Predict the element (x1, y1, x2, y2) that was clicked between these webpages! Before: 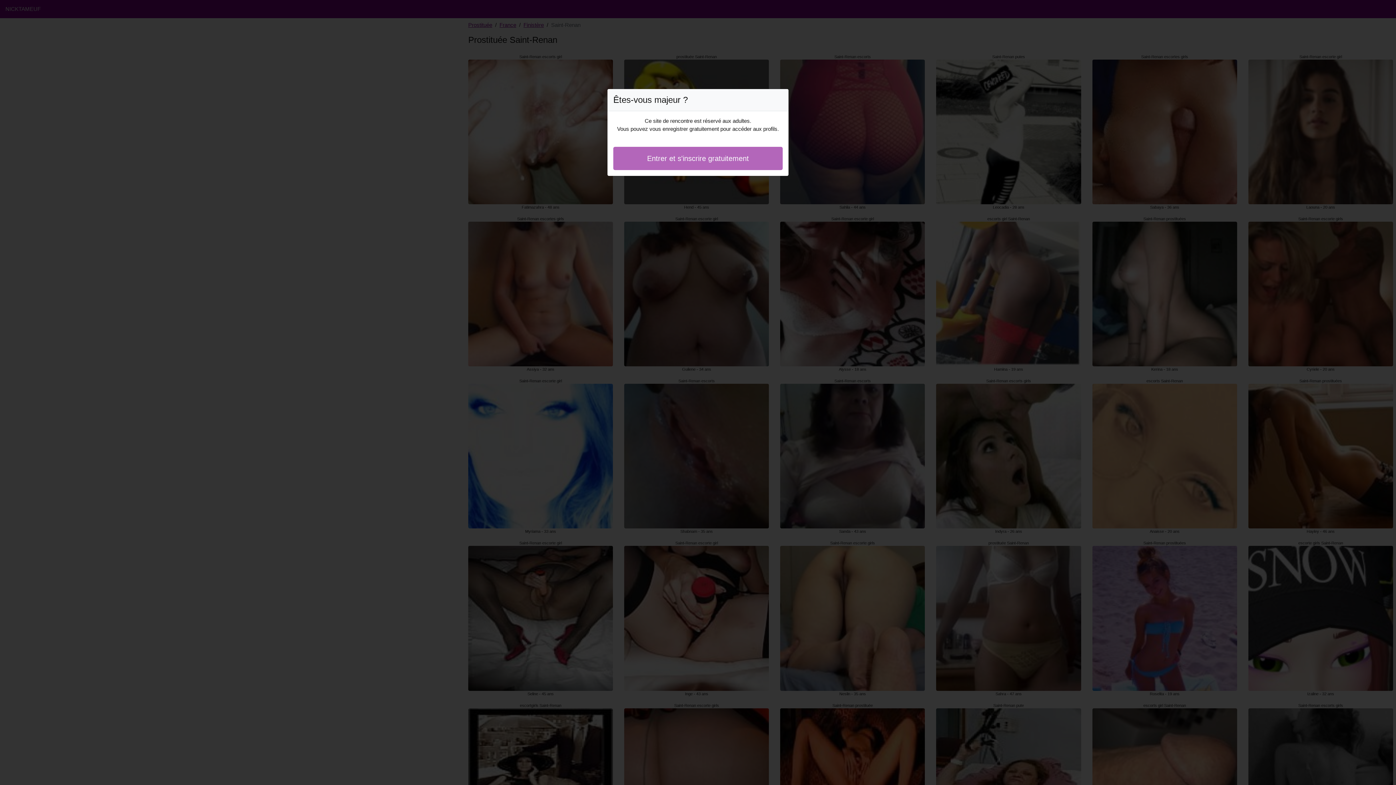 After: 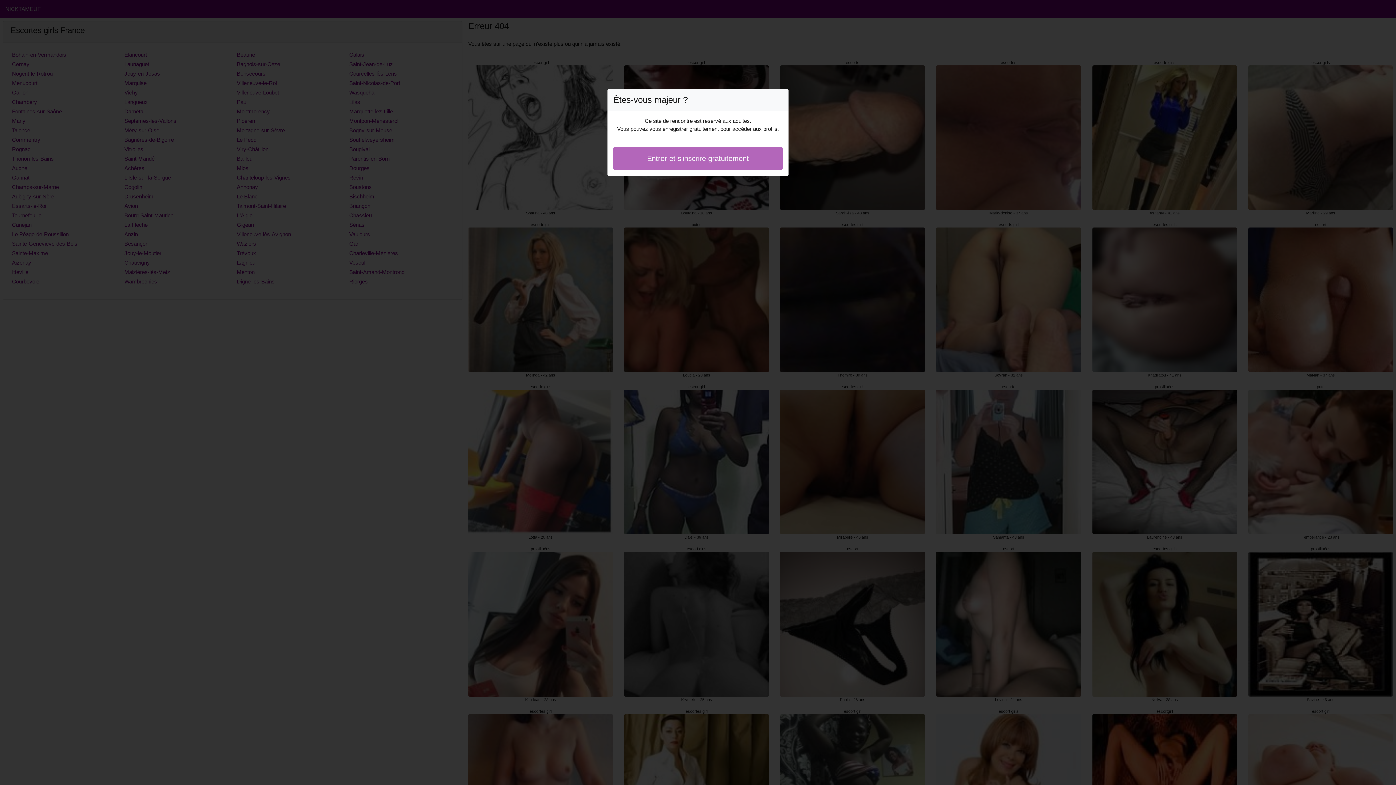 Action: label: Entrer et s'inscrire gratuitement bbox: (613, 146, 782, 170)